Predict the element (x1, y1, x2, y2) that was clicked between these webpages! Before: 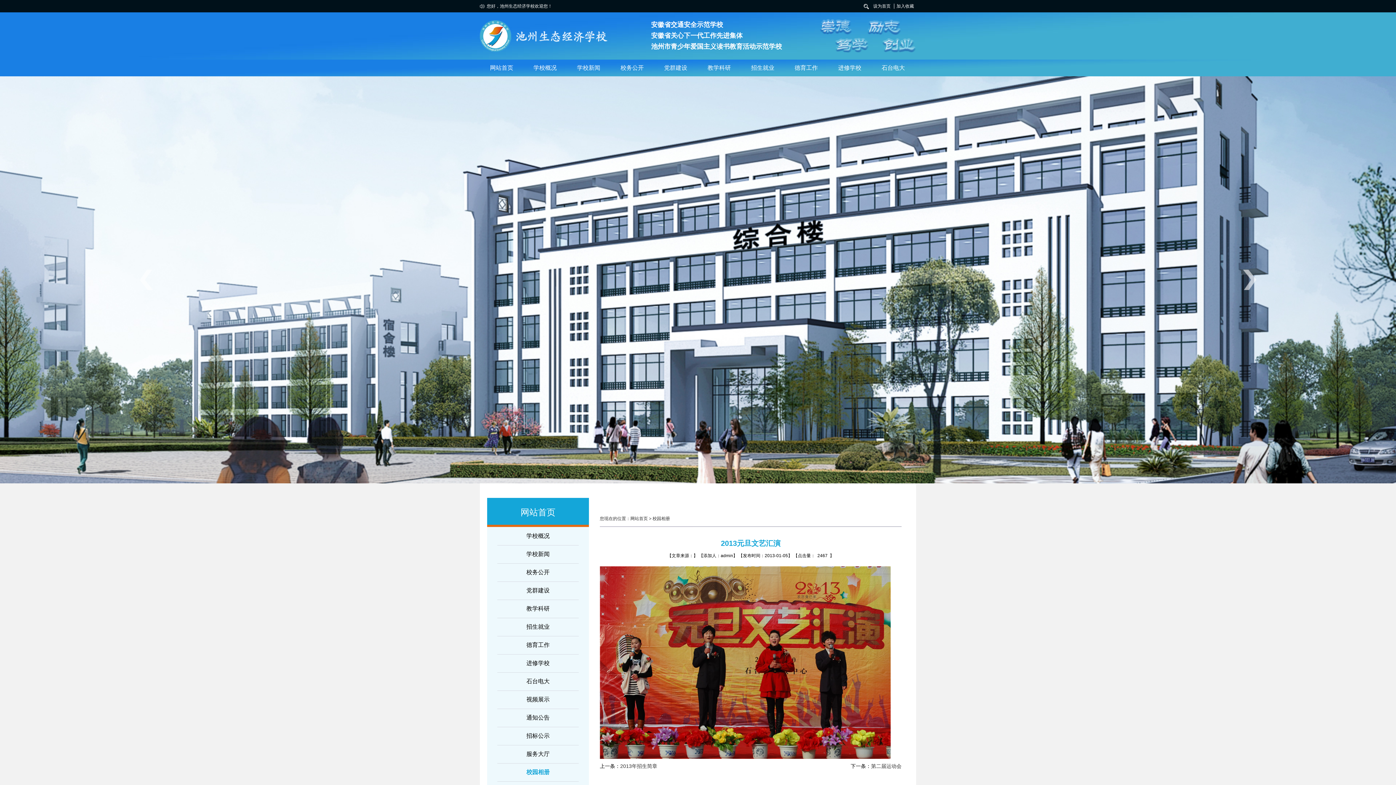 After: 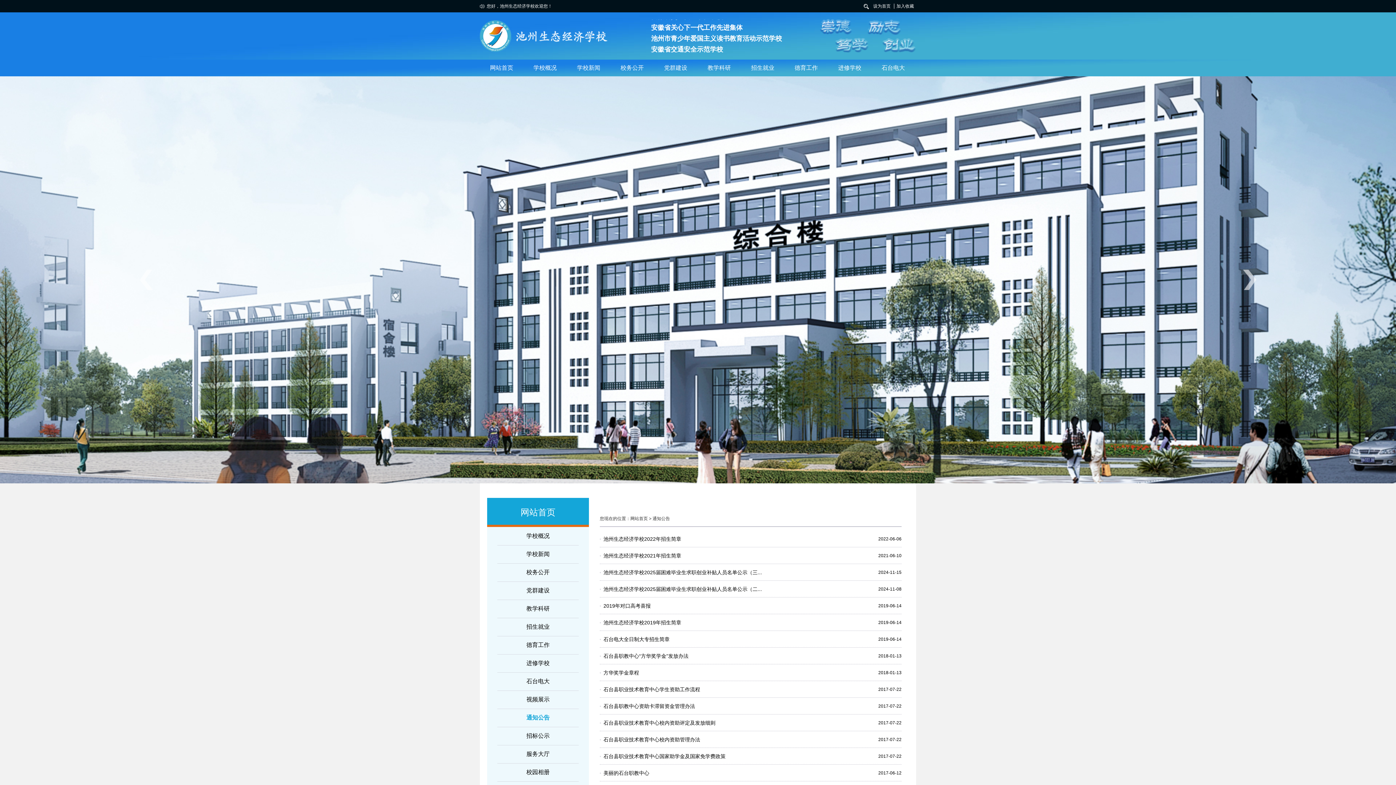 Action: label: 通知公告 bbox: (497, 709, 578, 727)